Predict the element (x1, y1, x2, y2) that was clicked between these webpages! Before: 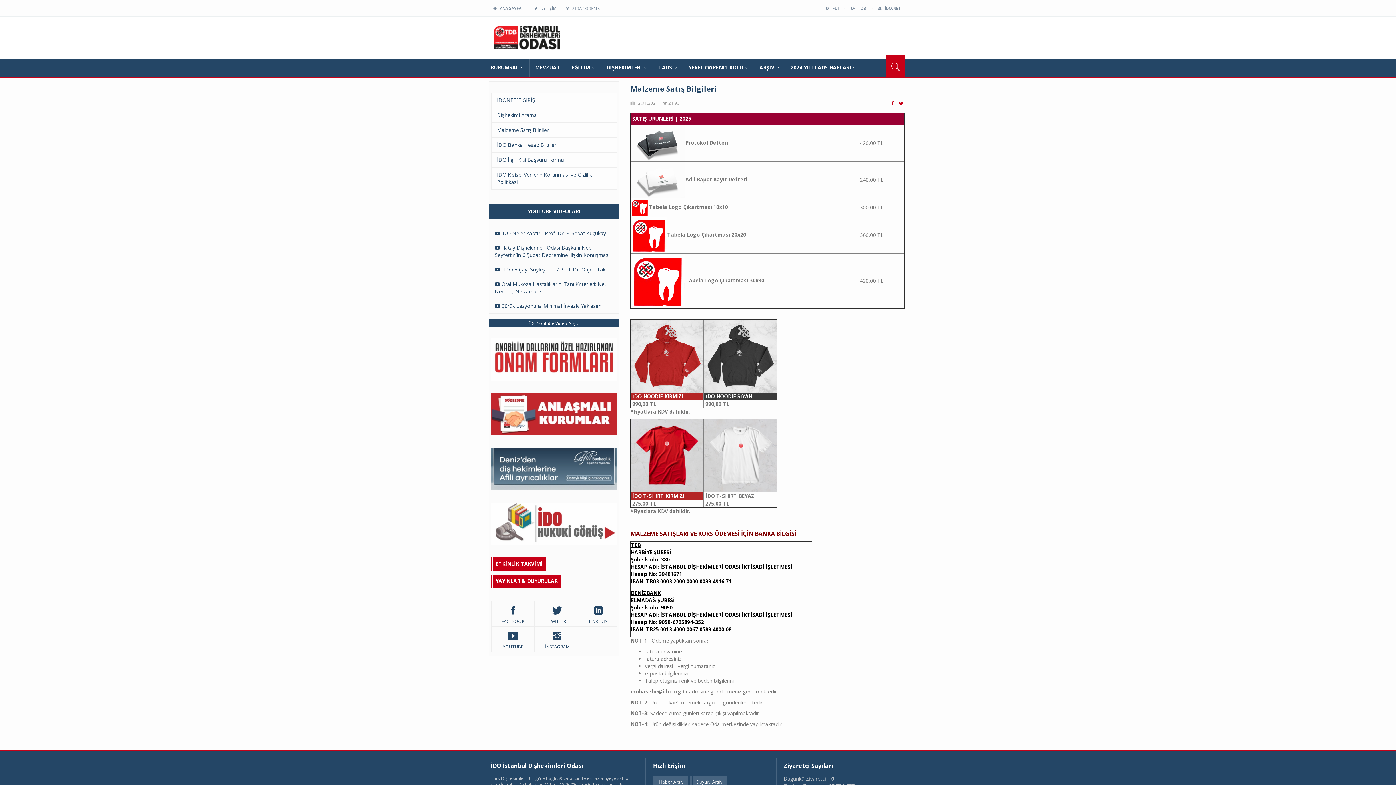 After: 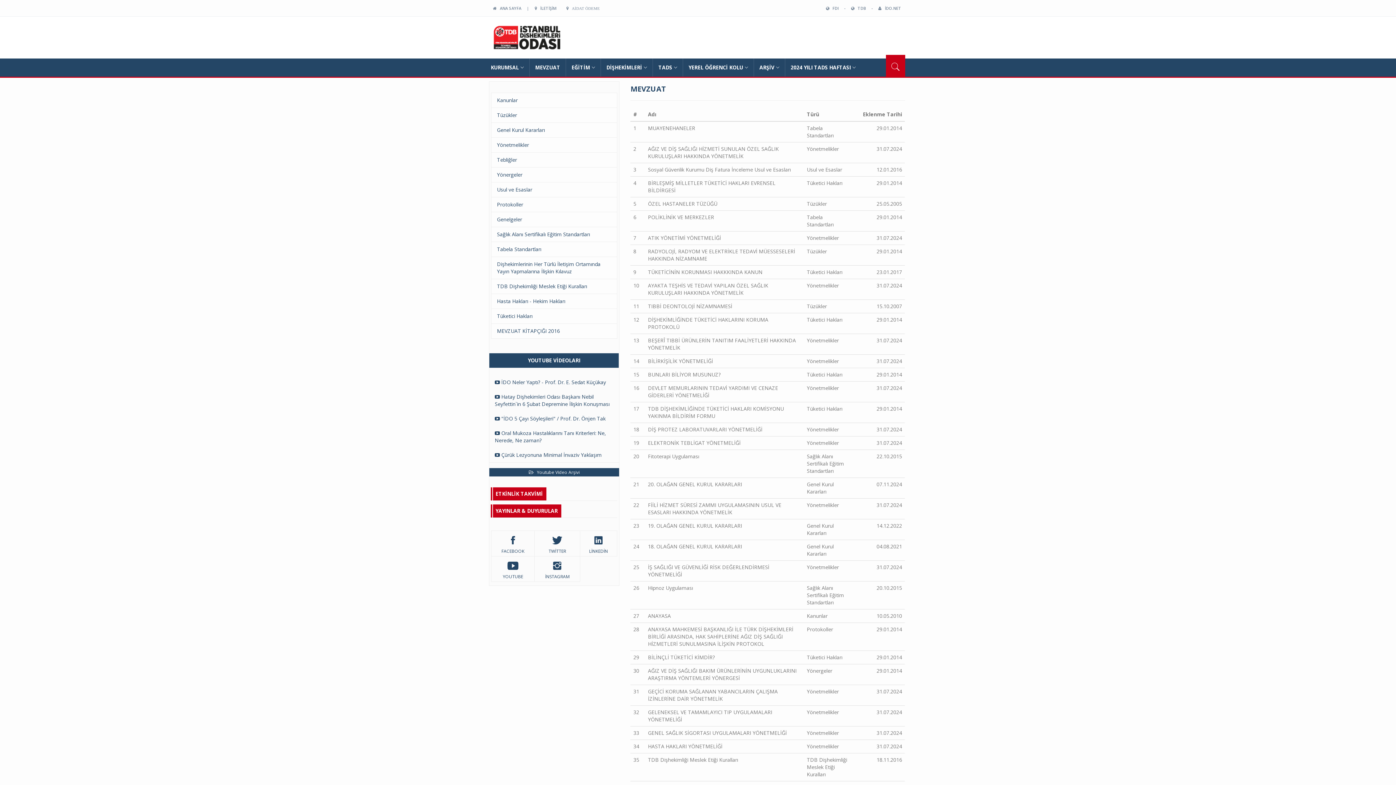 Action: bbox: (529, 58, 566, 76) label: MEVZUAT